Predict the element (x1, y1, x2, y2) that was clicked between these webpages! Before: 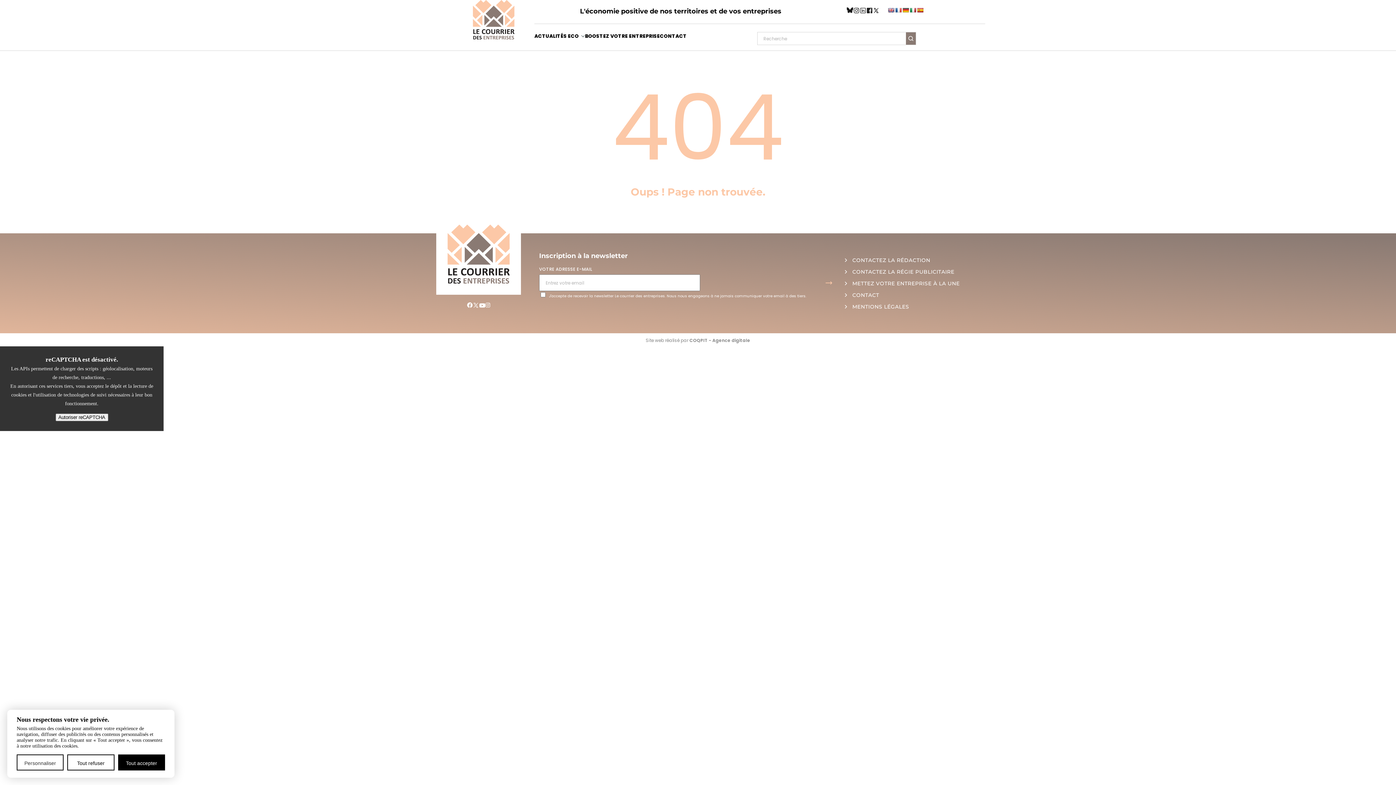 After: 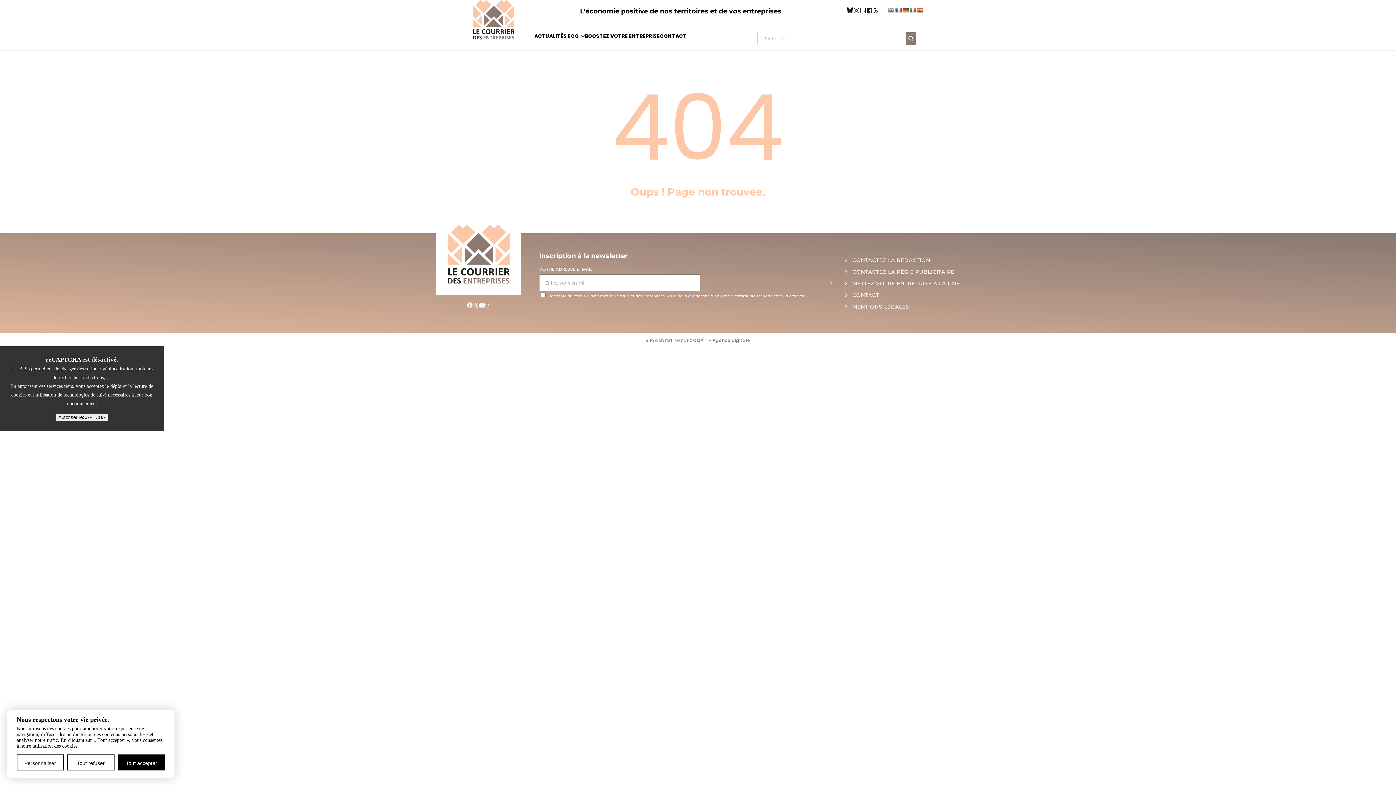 Action: bbox: (467, 302, 472, 311)